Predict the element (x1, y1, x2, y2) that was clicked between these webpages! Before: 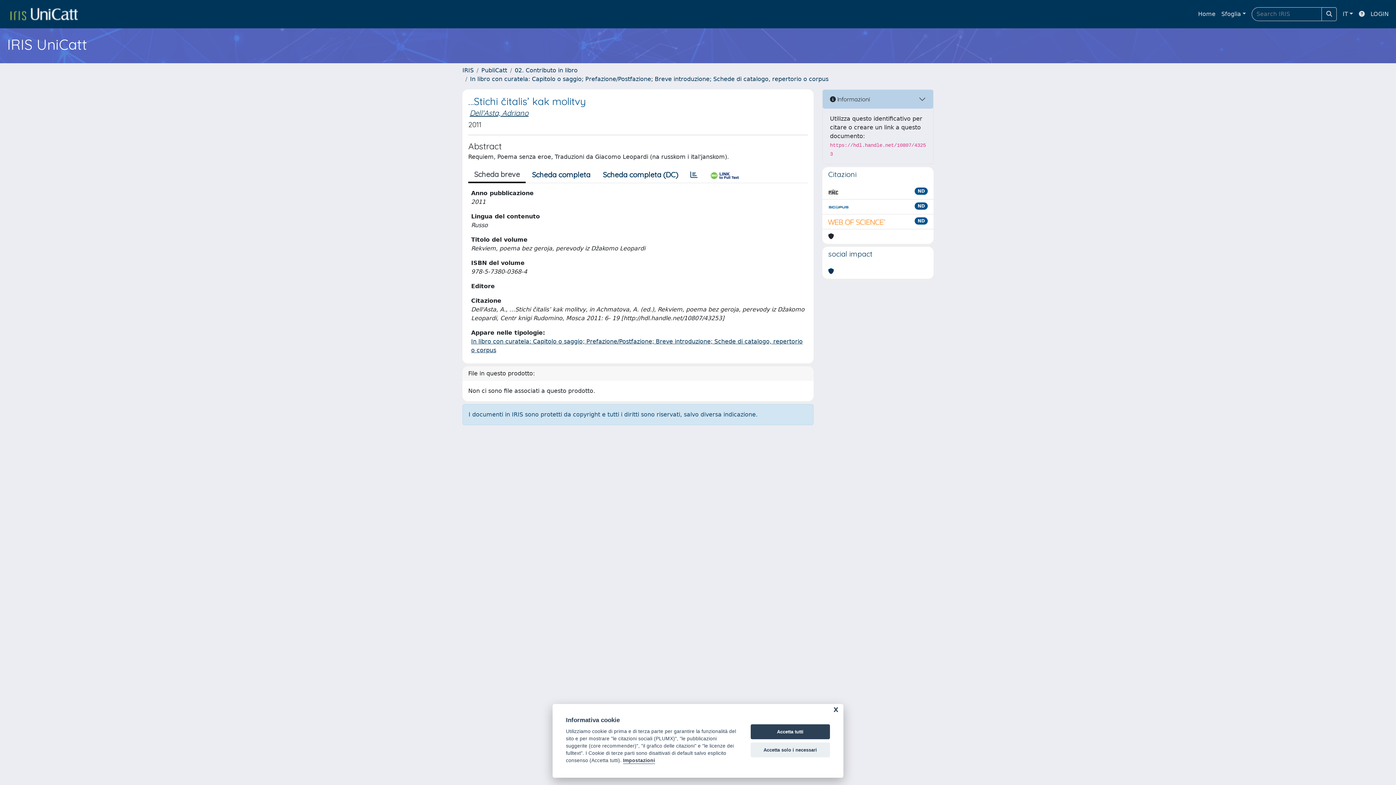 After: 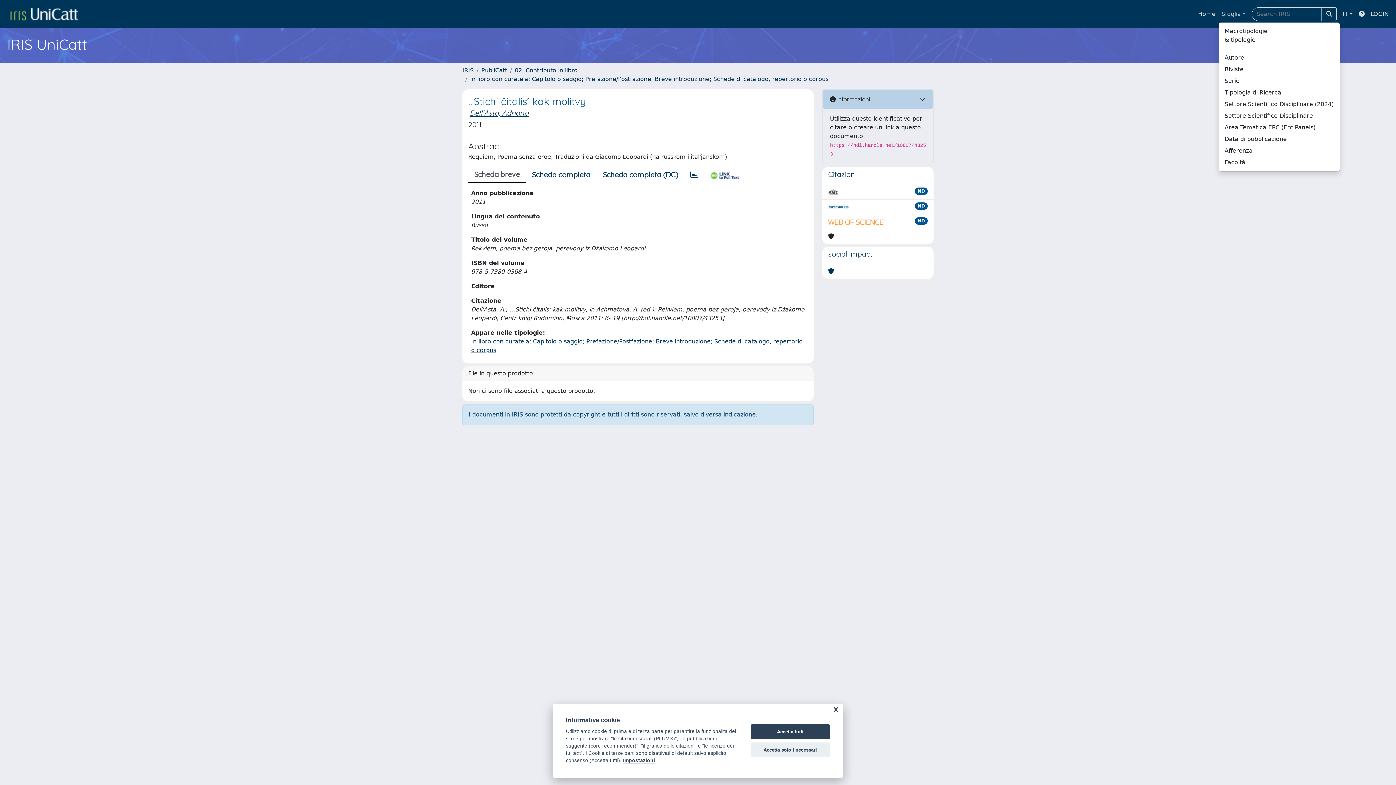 Action: bbox: (1218, 6, 1249, 21) label: Sfoglia